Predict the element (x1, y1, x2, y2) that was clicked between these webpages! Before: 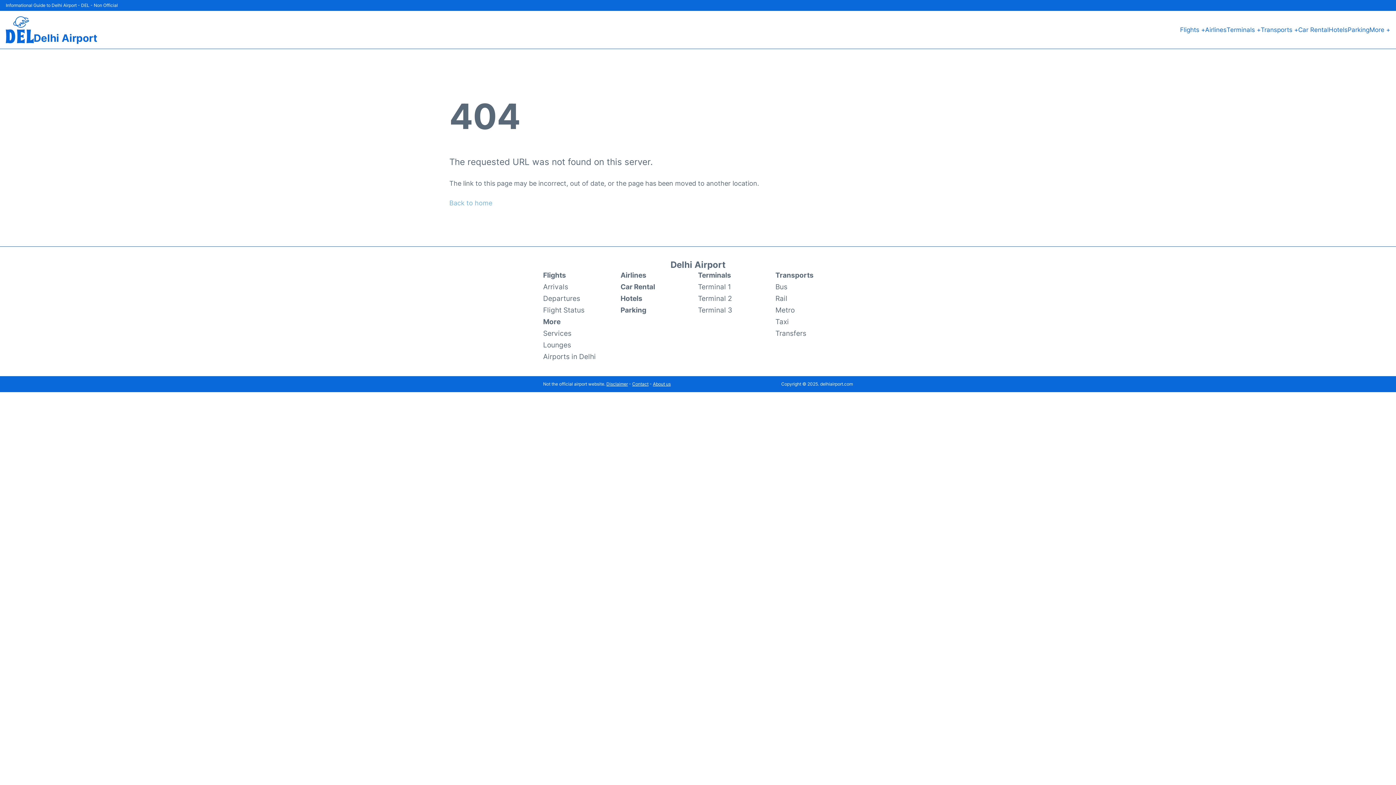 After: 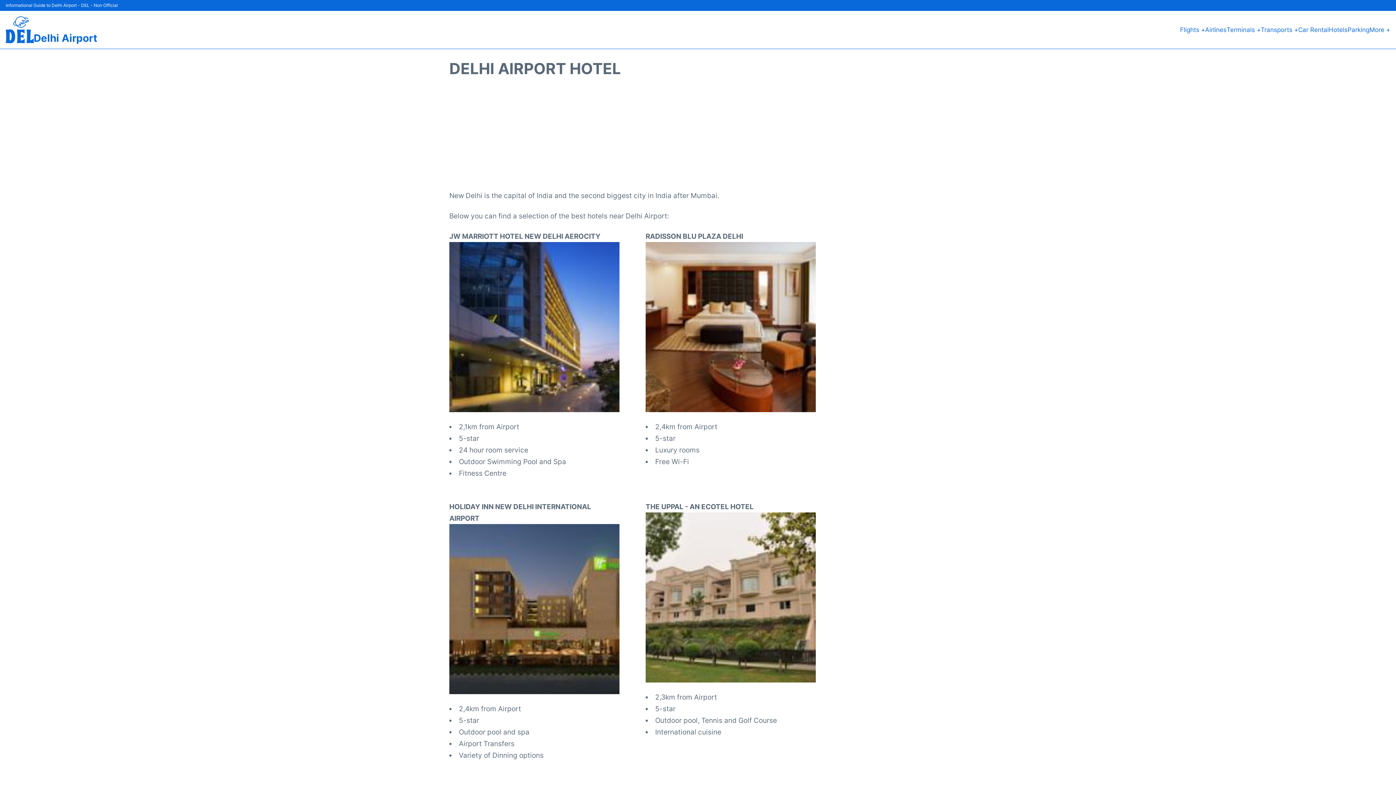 Action: label: Hotels bbox: (620, 292, 698, 304)